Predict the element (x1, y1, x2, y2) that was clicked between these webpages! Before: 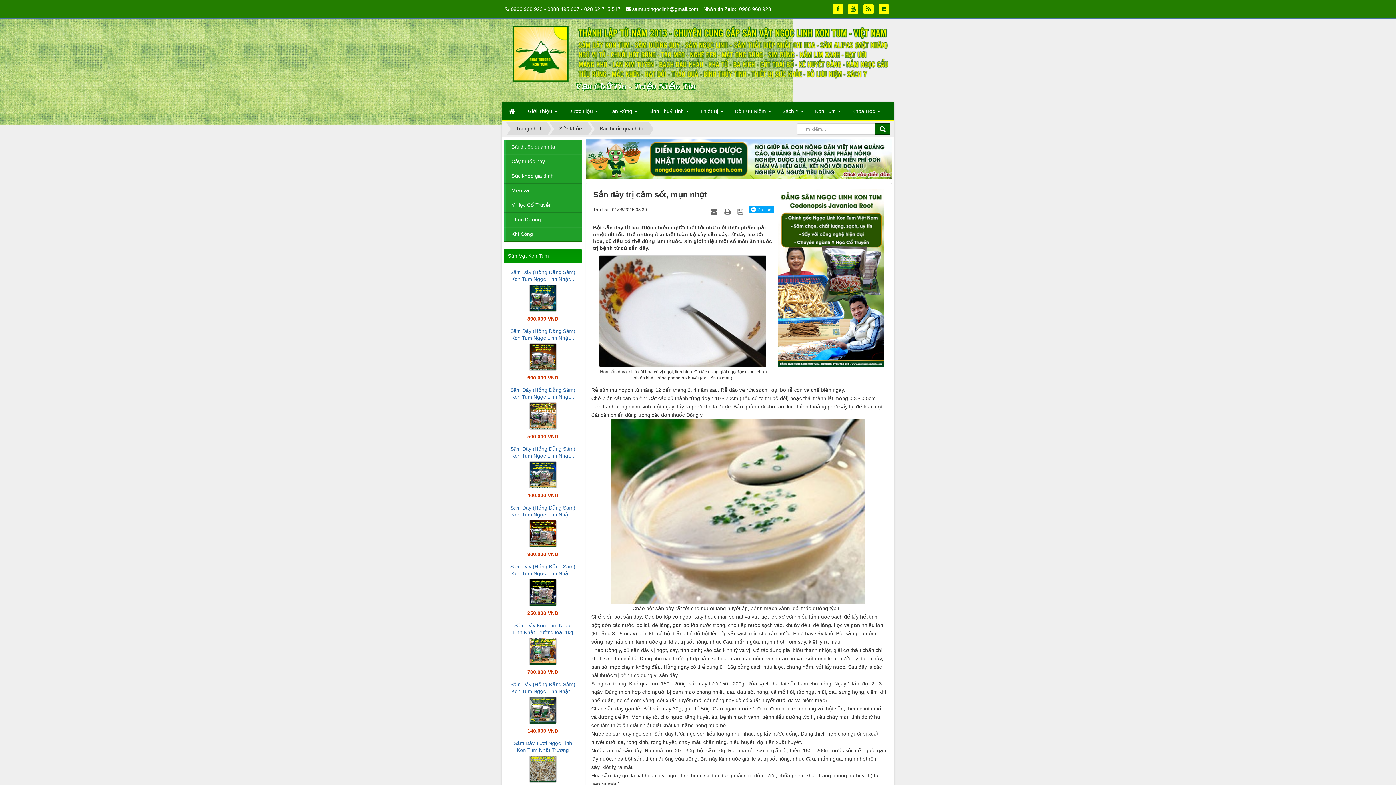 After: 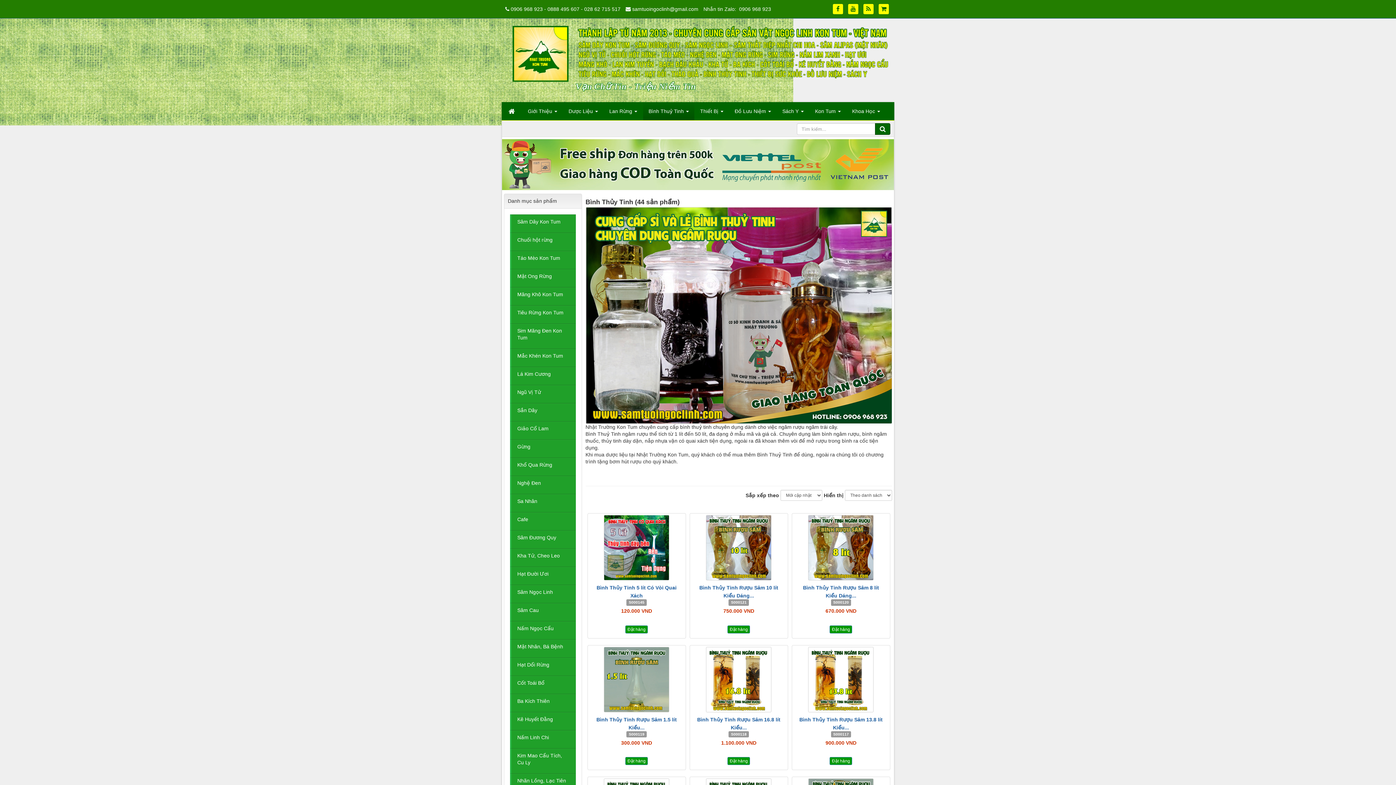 Action: label: Bình Thuỷ Tinh   bbox: (643, 102, 694, 120)